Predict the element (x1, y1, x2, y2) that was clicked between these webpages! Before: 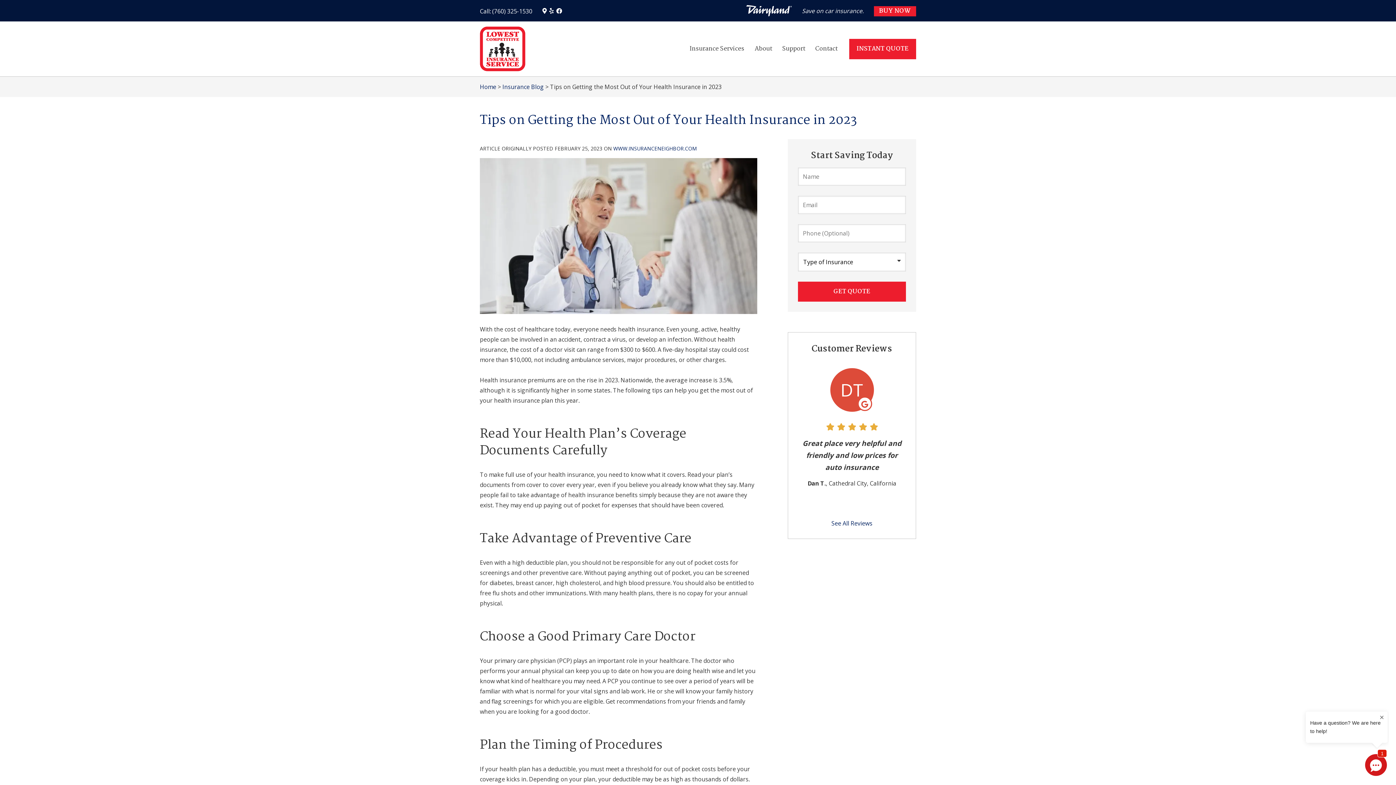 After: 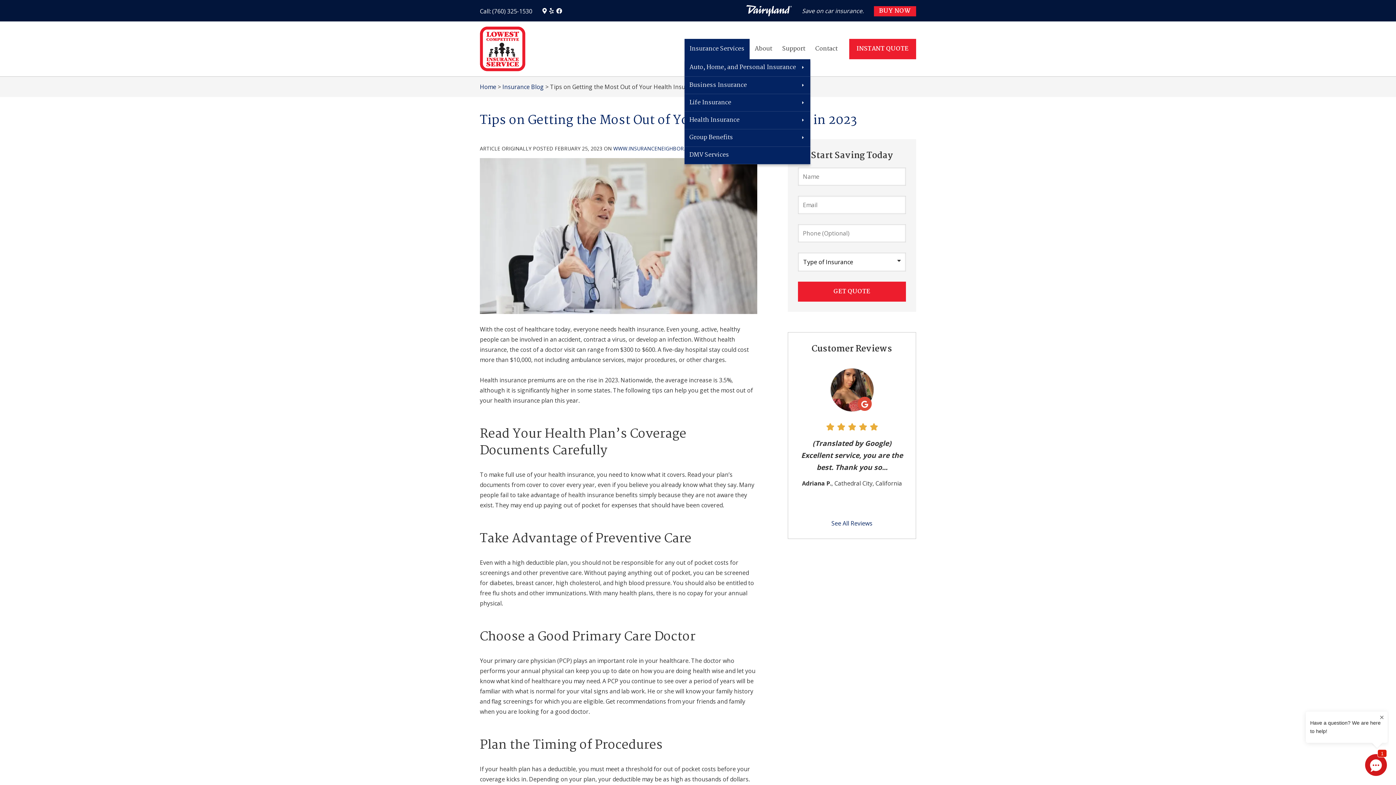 Action: bbox: (684, 38, 749, 59) label: Insurance Services